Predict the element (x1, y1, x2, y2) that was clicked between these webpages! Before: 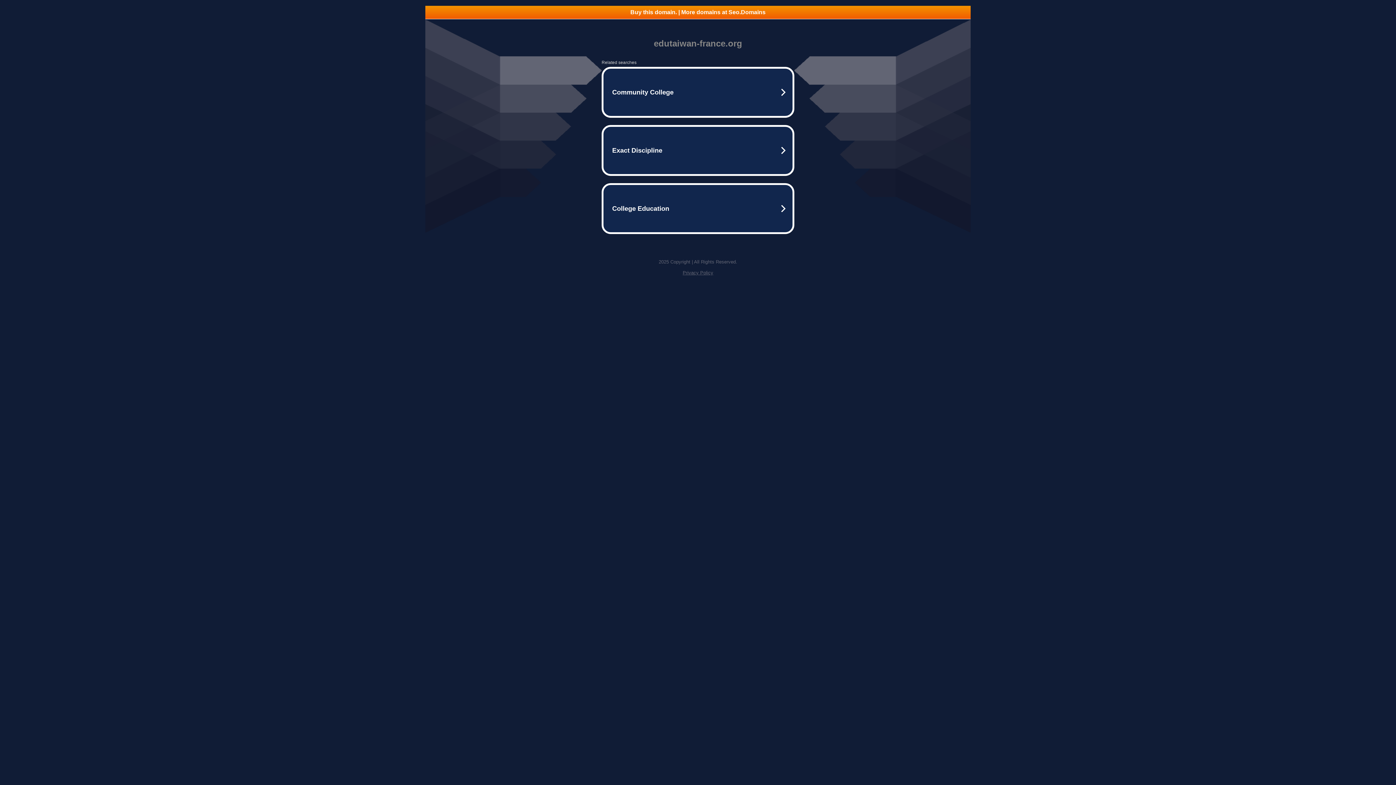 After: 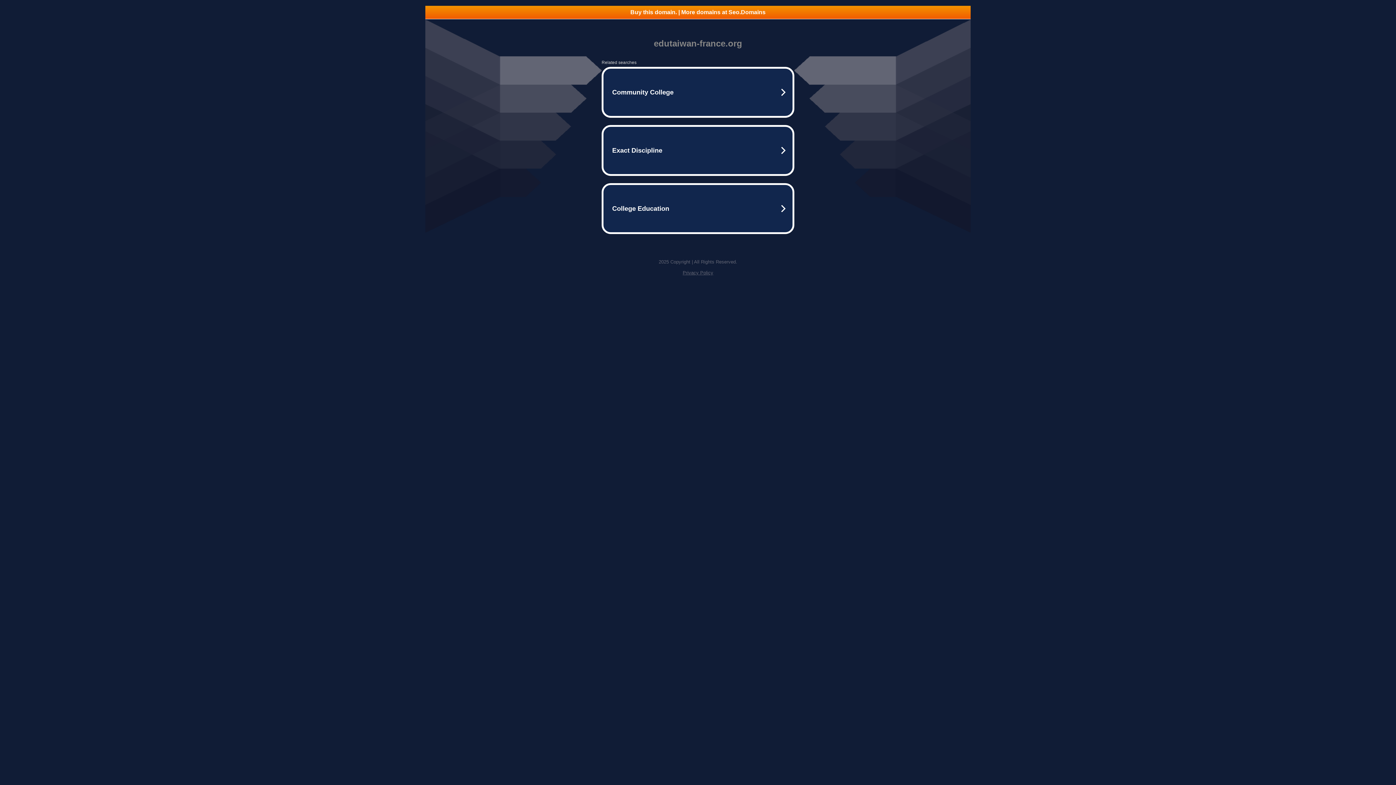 Action: bbox: (682, 270, 713, 275) label: Privacy Policy